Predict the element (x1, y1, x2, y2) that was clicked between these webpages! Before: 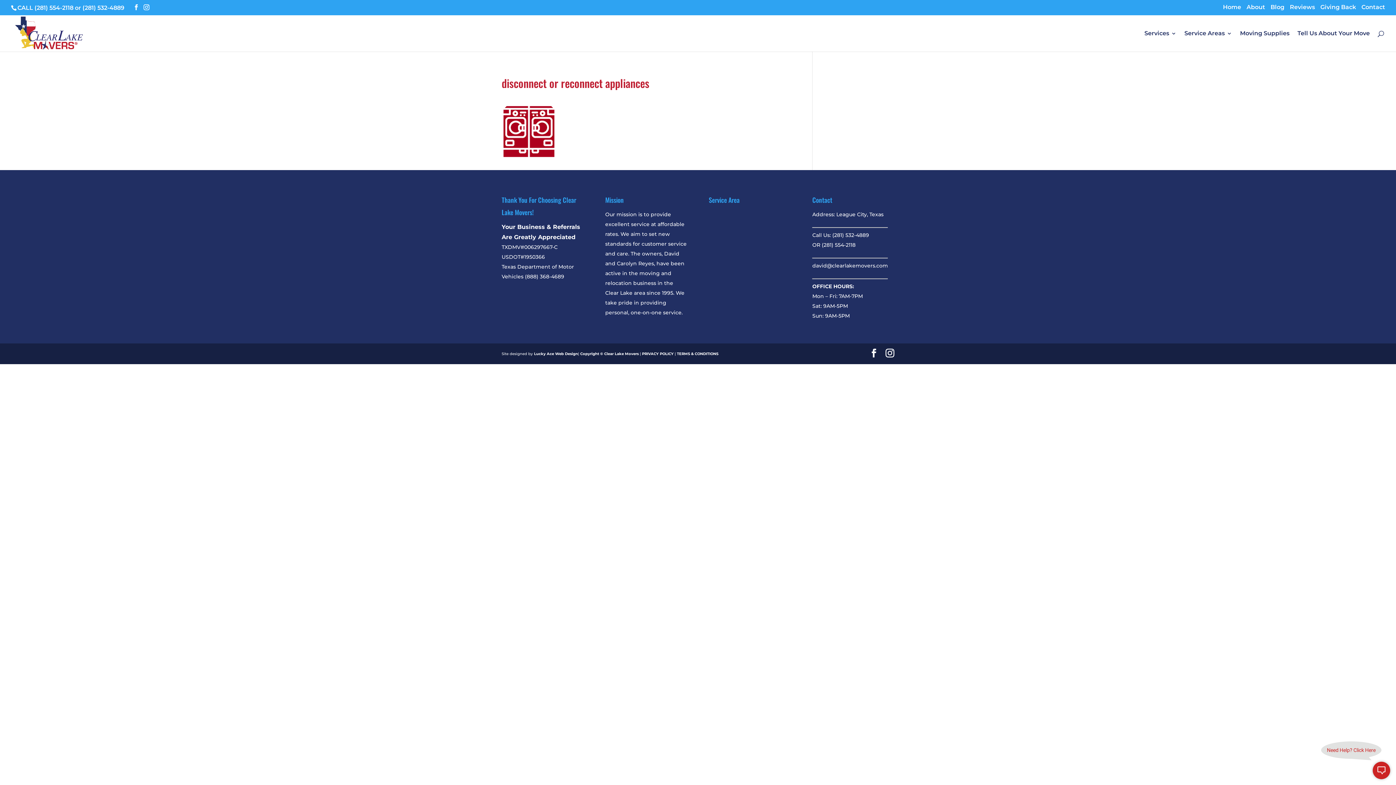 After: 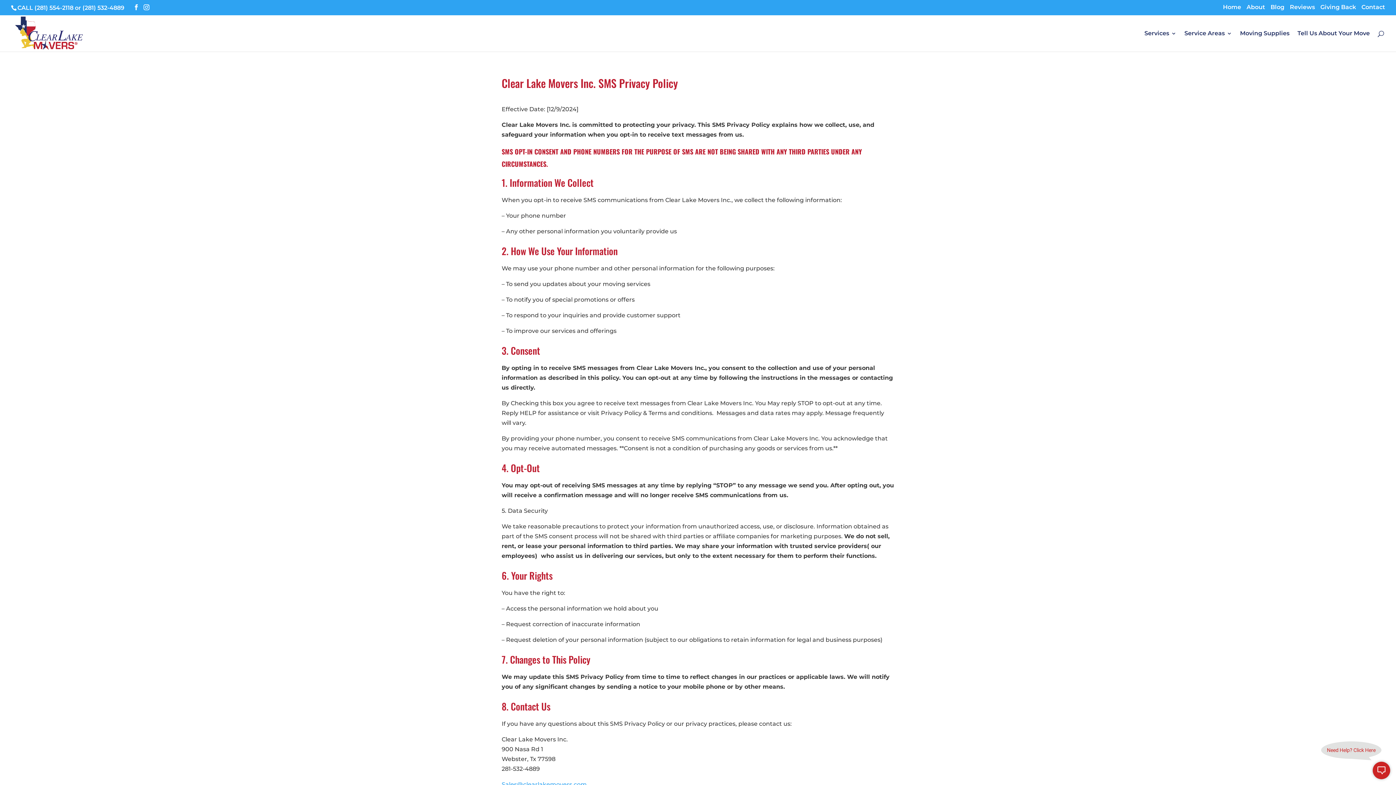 Action: bbox: (642, 351, 673, 356) label: PRIVACY POLICY